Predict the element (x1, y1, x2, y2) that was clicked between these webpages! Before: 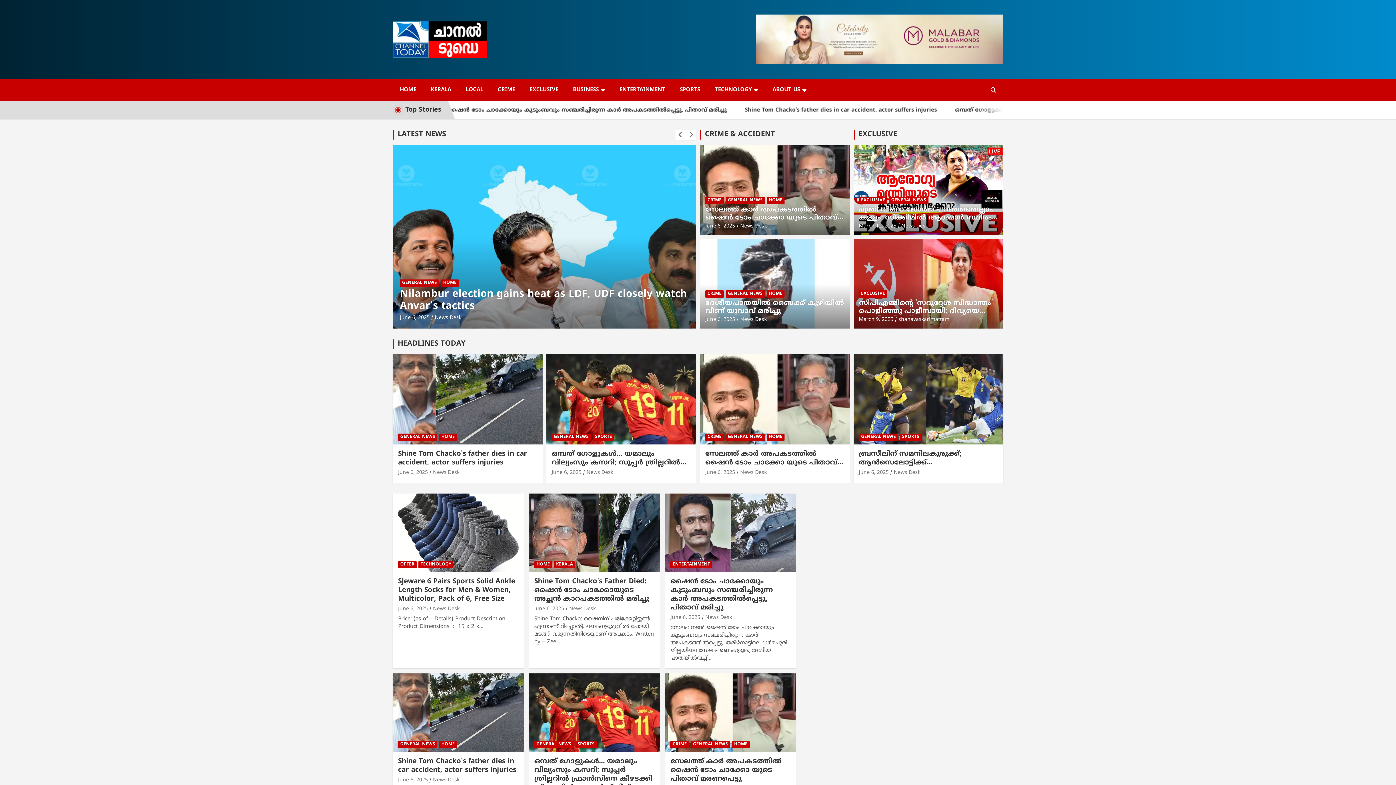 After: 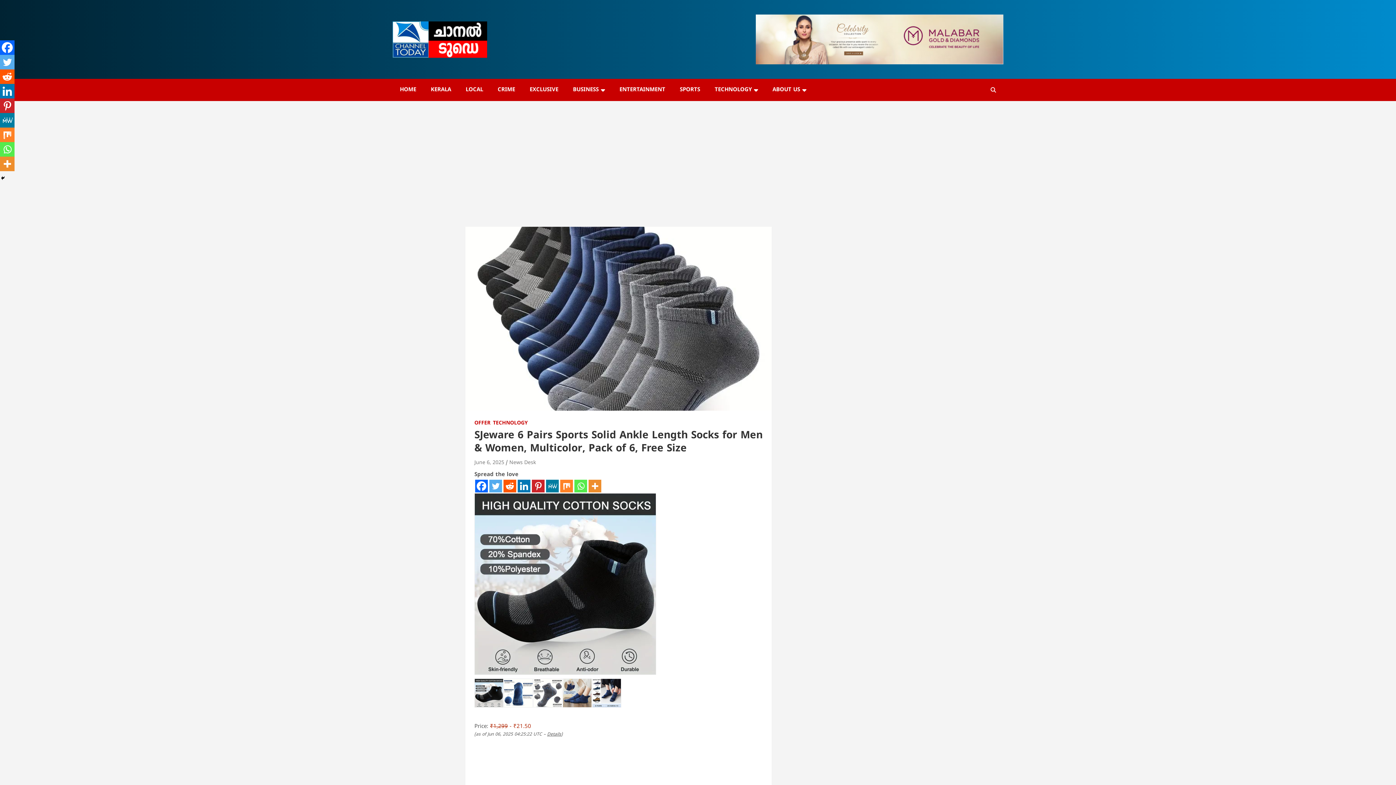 Action: bbox: (398, 577, 515, 603) label: SJeware 6 Pairs Sports Solid Ankle Length Socks for Men & Women, Multicolor, Pack of 6, Free Size